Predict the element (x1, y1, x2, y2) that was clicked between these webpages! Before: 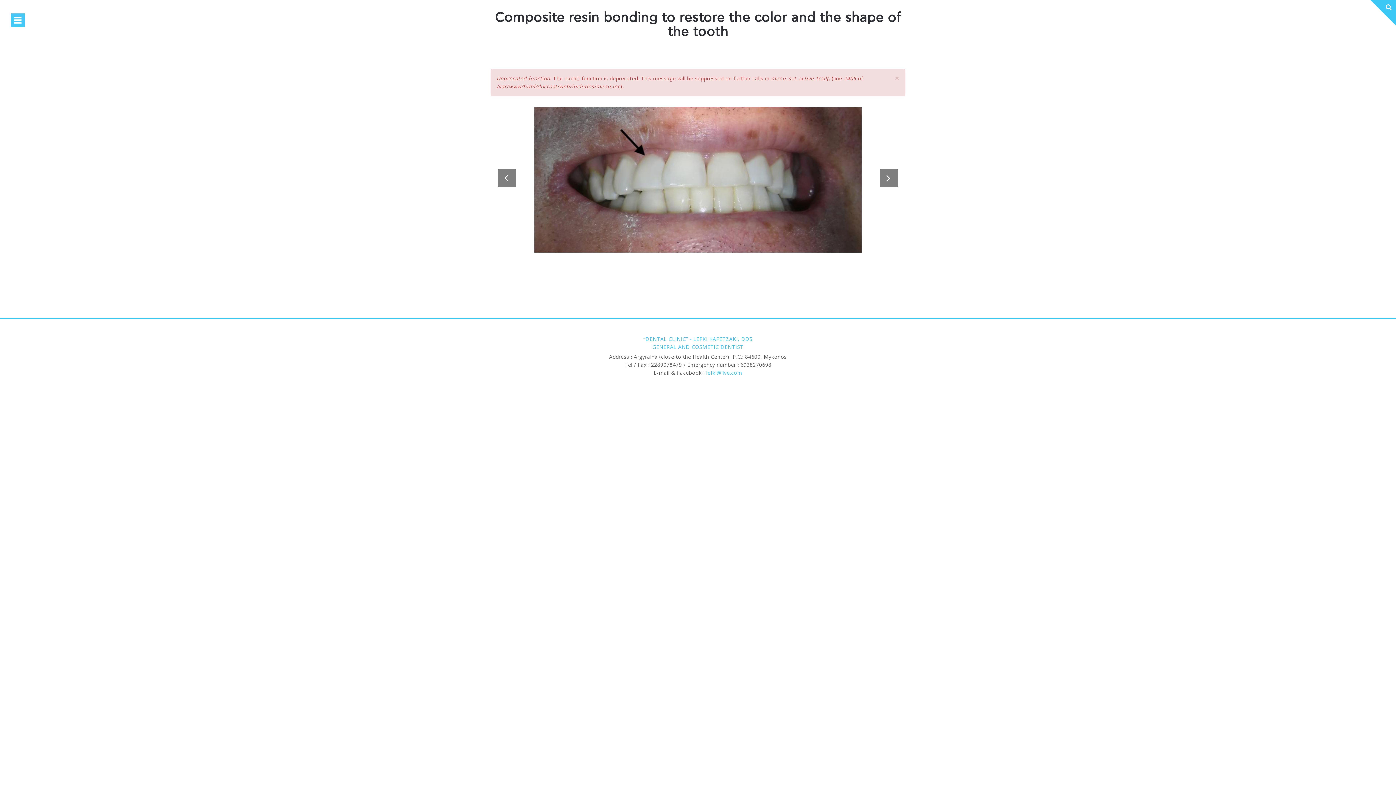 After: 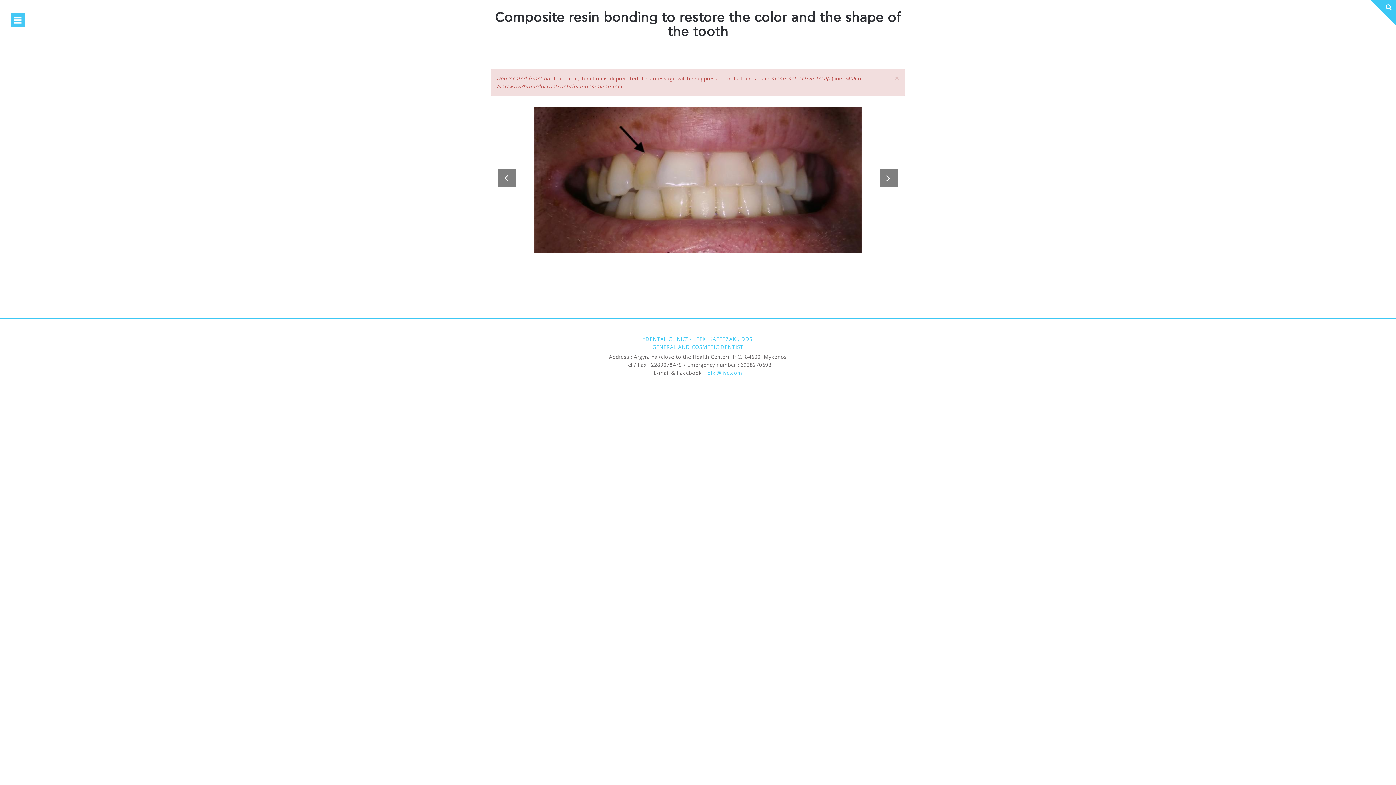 Action: bbox: (880, 169, 898, 187) label: Next